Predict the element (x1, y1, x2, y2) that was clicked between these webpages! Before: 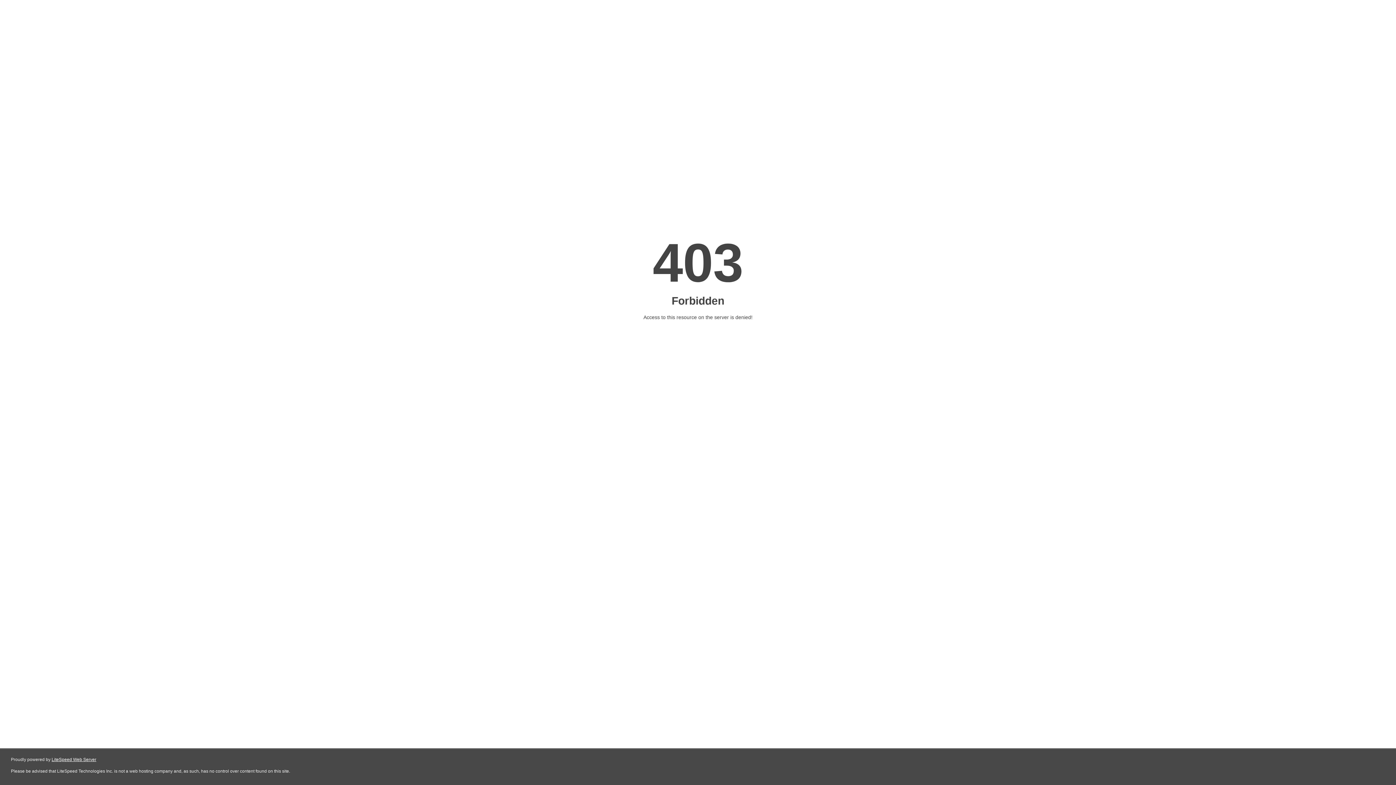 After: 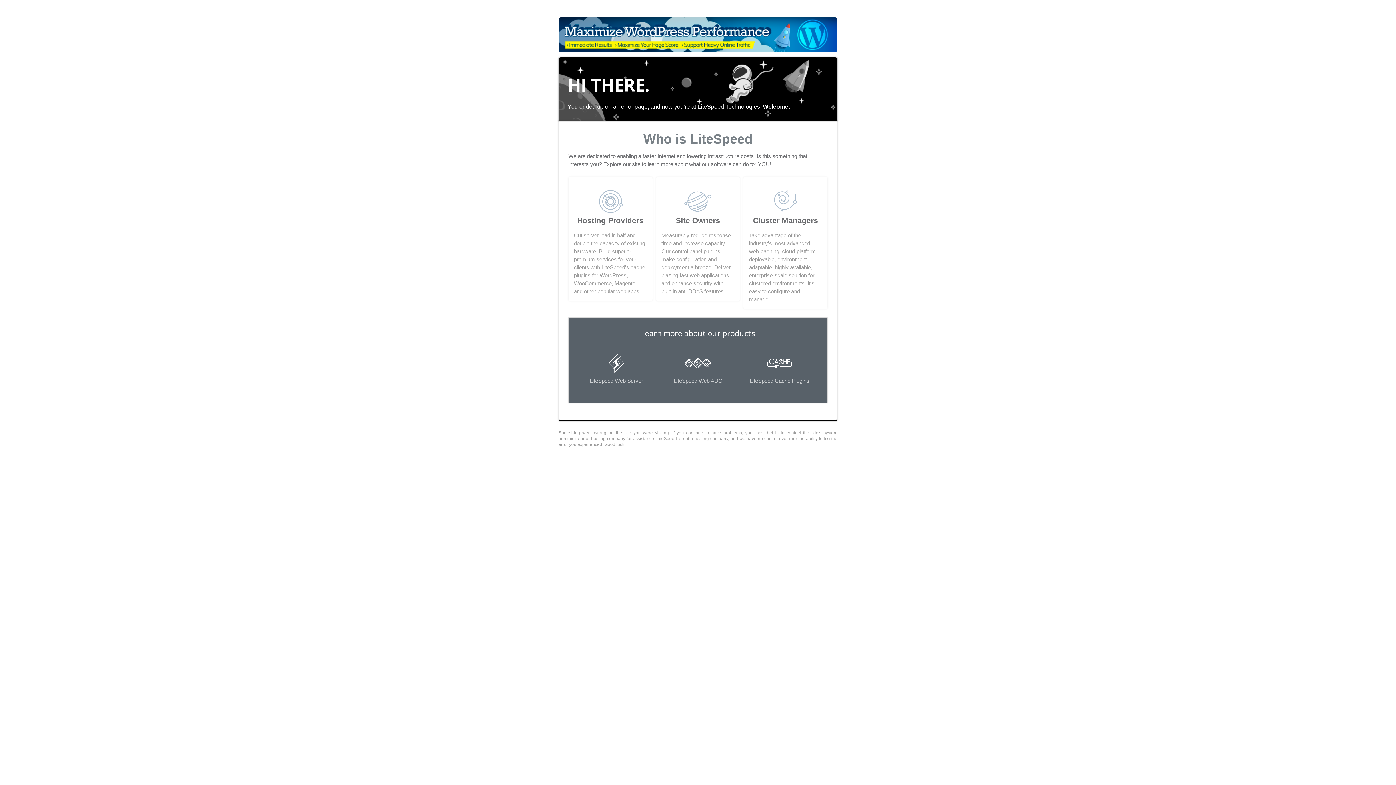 Action: bbox: (51, 757, 96, 762) label: LiteSpeed Web Server